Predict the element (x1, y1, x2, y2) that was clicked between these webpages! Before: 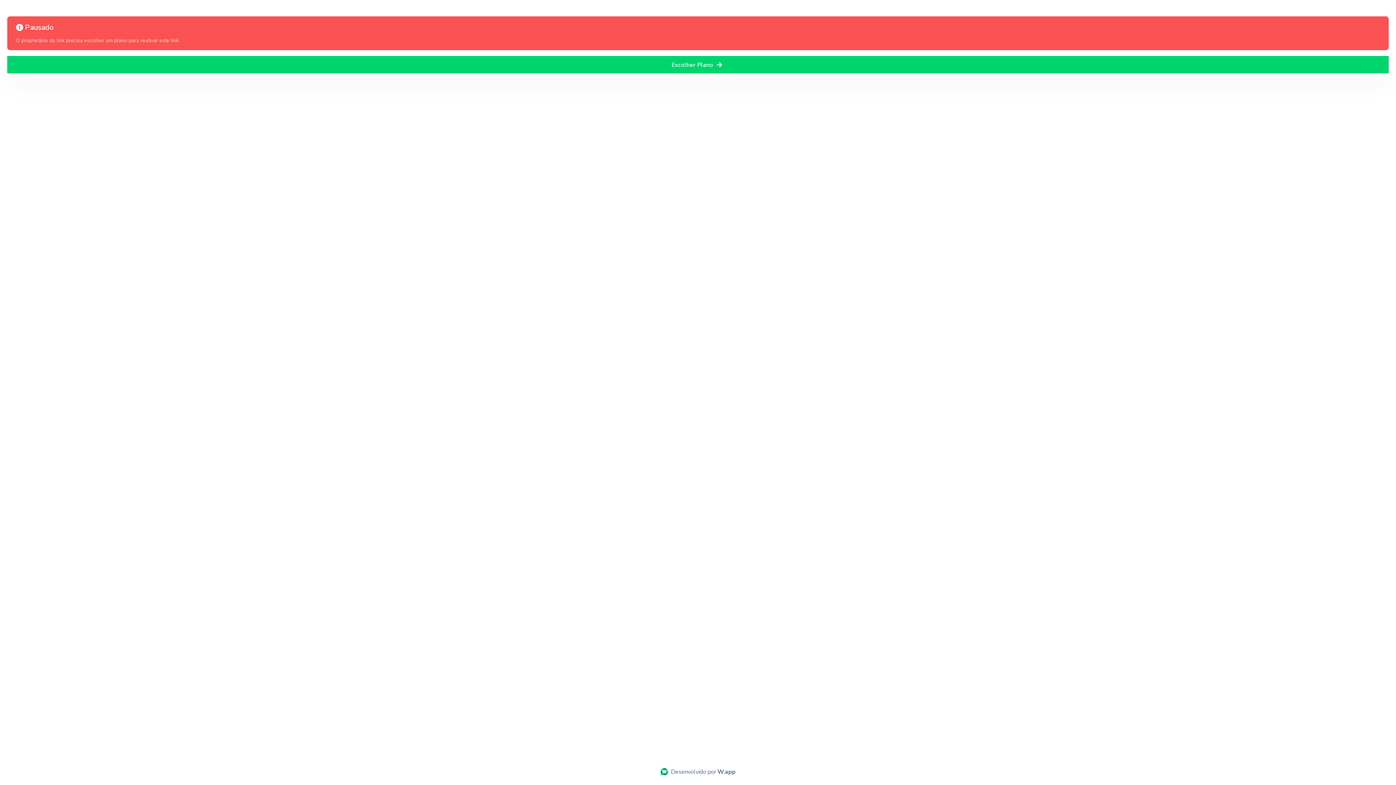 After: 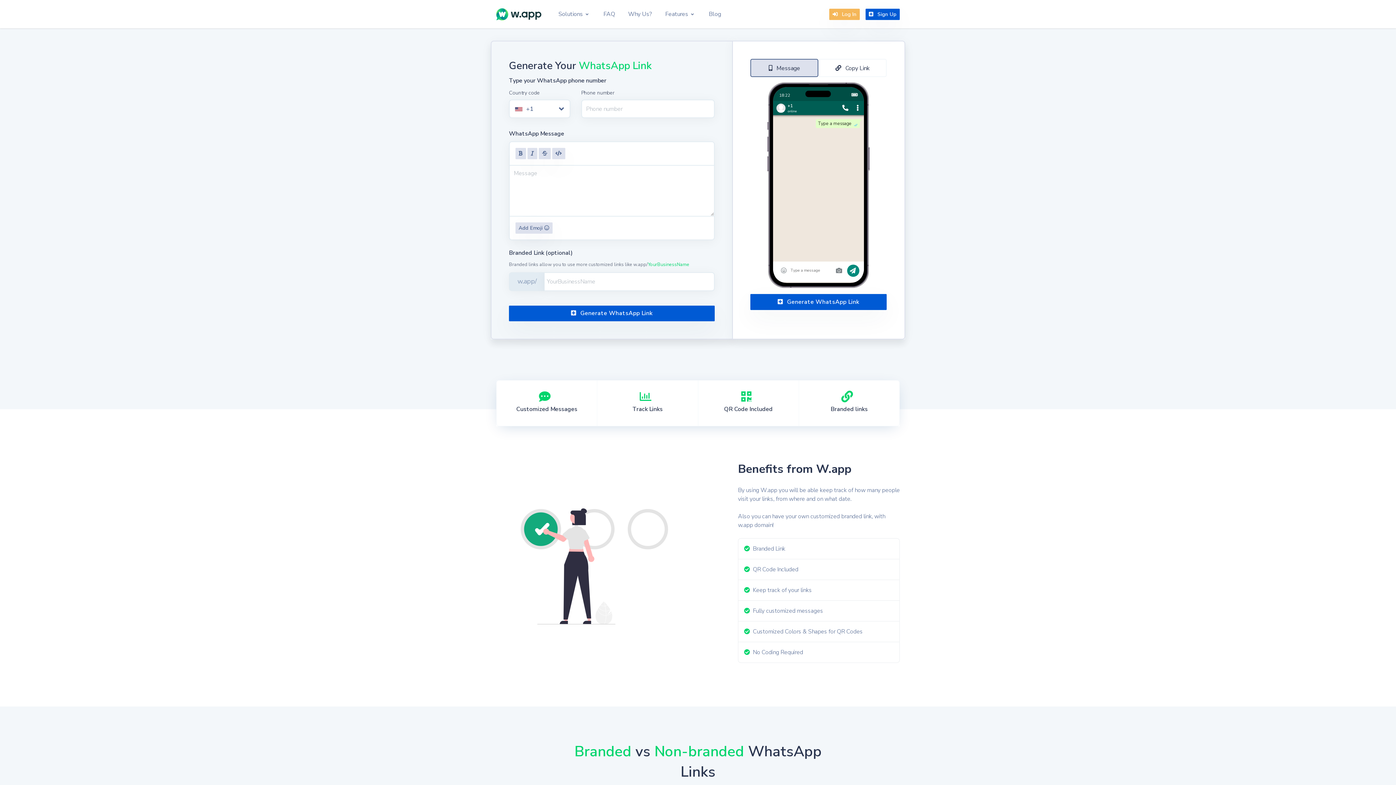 Action: bbox: (660, 768, 735, 776) label: Desenvolvido por W.app